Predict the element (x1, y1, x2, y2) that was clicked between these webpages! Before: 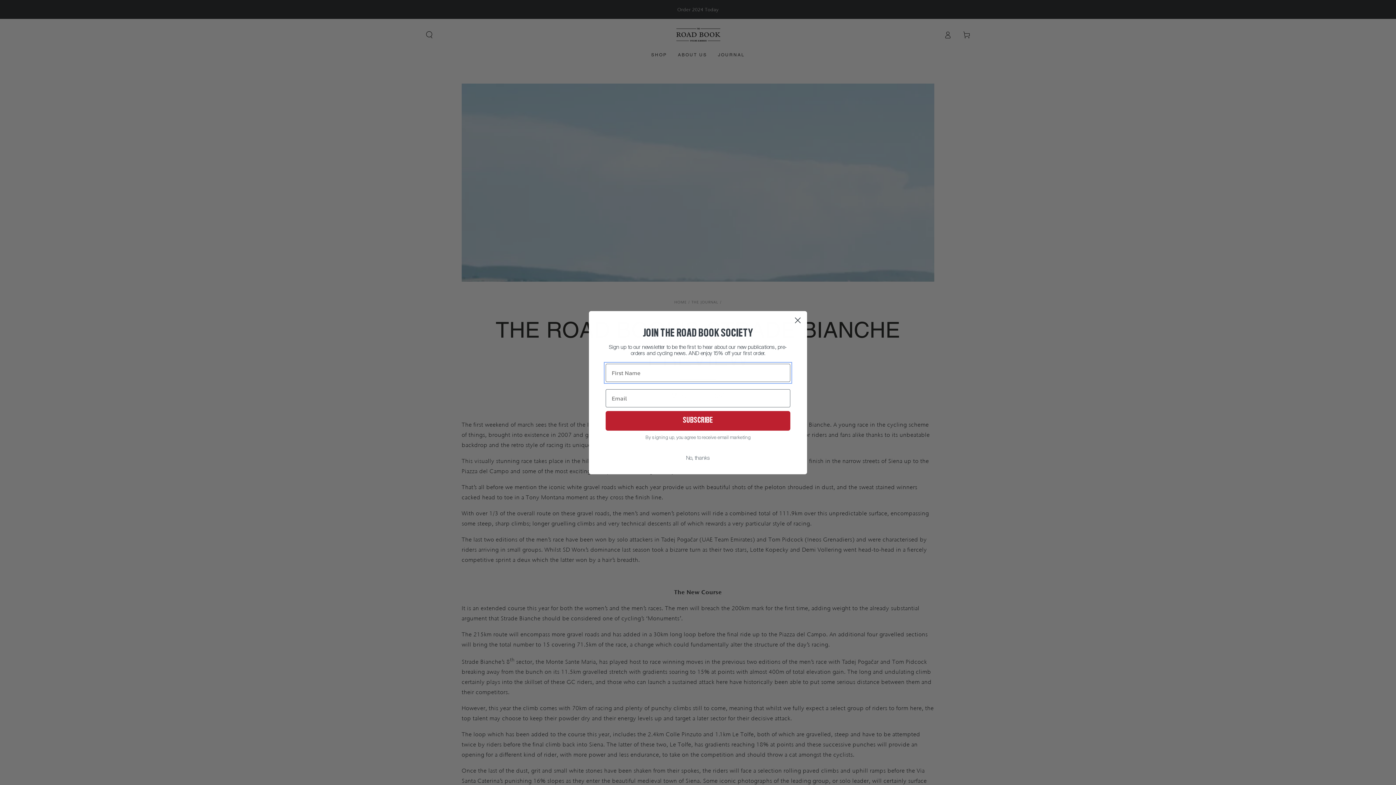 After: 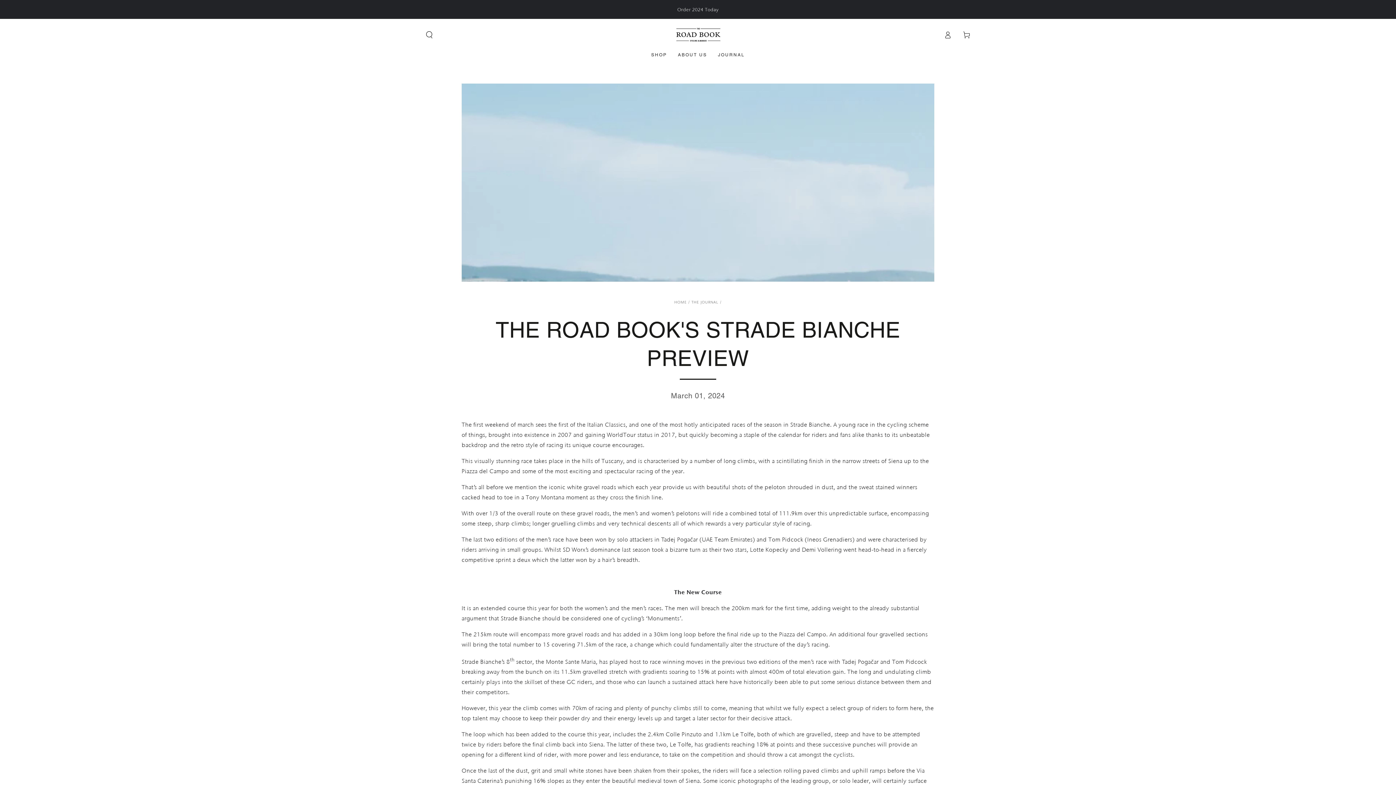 Action: label: No, thanks bbox: (605, 473, 790, 487)